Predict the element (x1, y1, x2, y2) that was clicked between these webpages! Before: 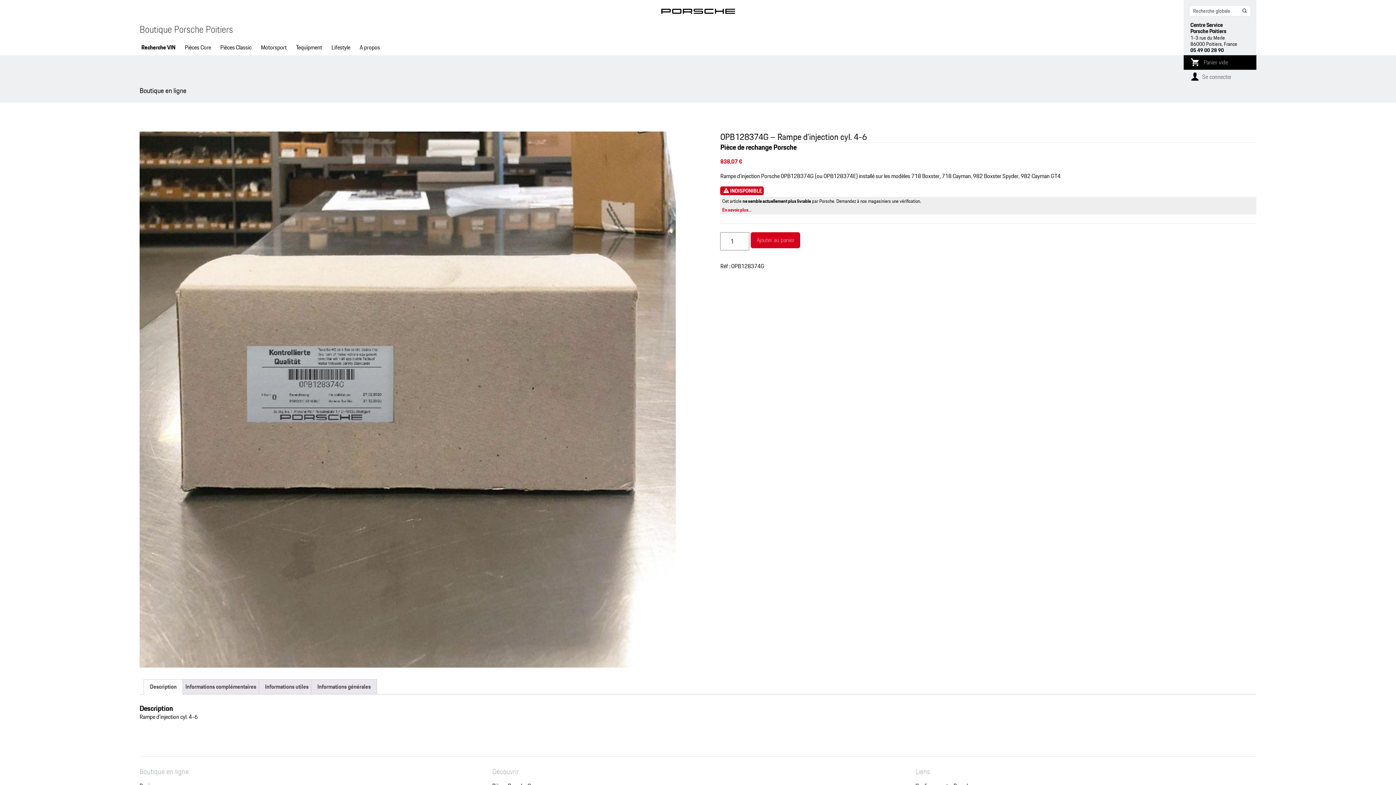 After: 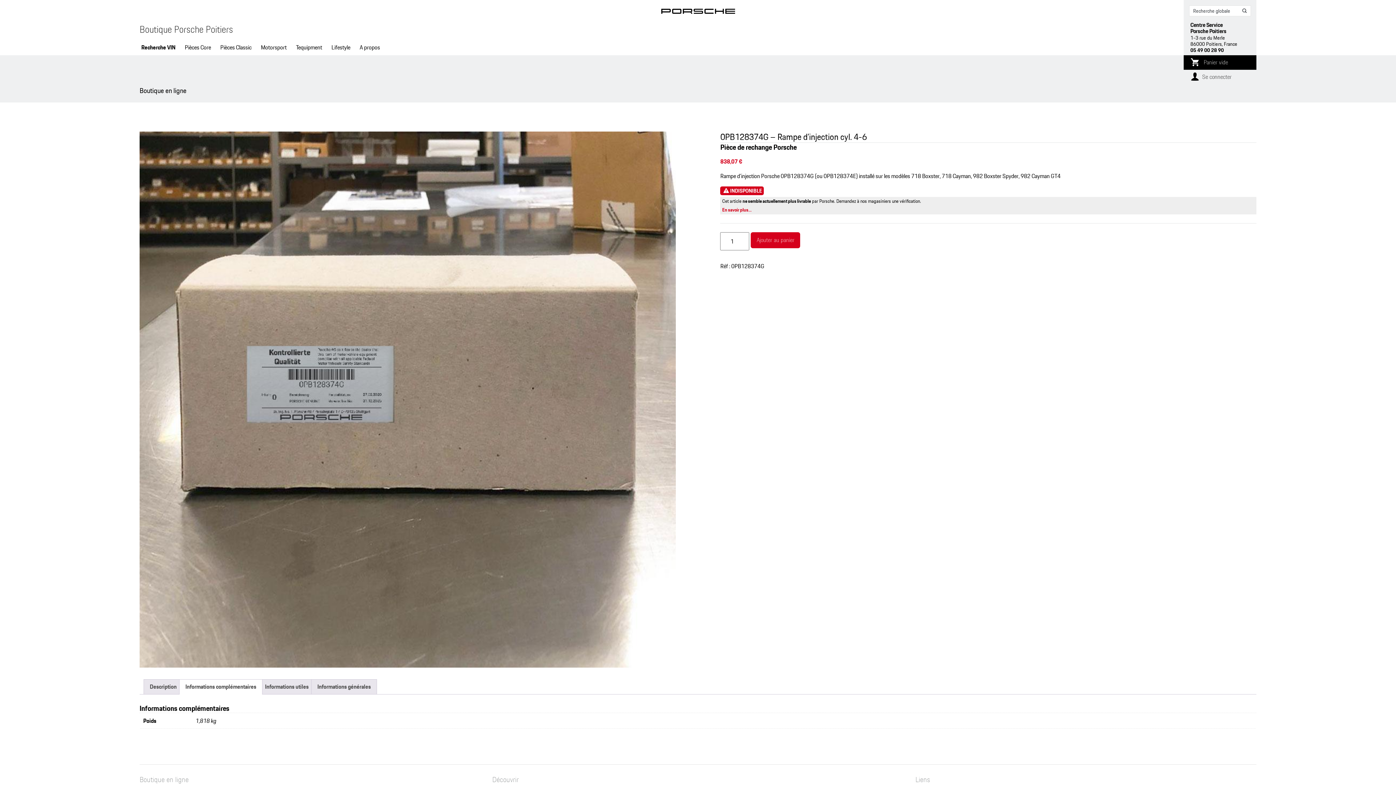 Action: bbox: (185, 679, 256, 694) label: Informations complémentaires